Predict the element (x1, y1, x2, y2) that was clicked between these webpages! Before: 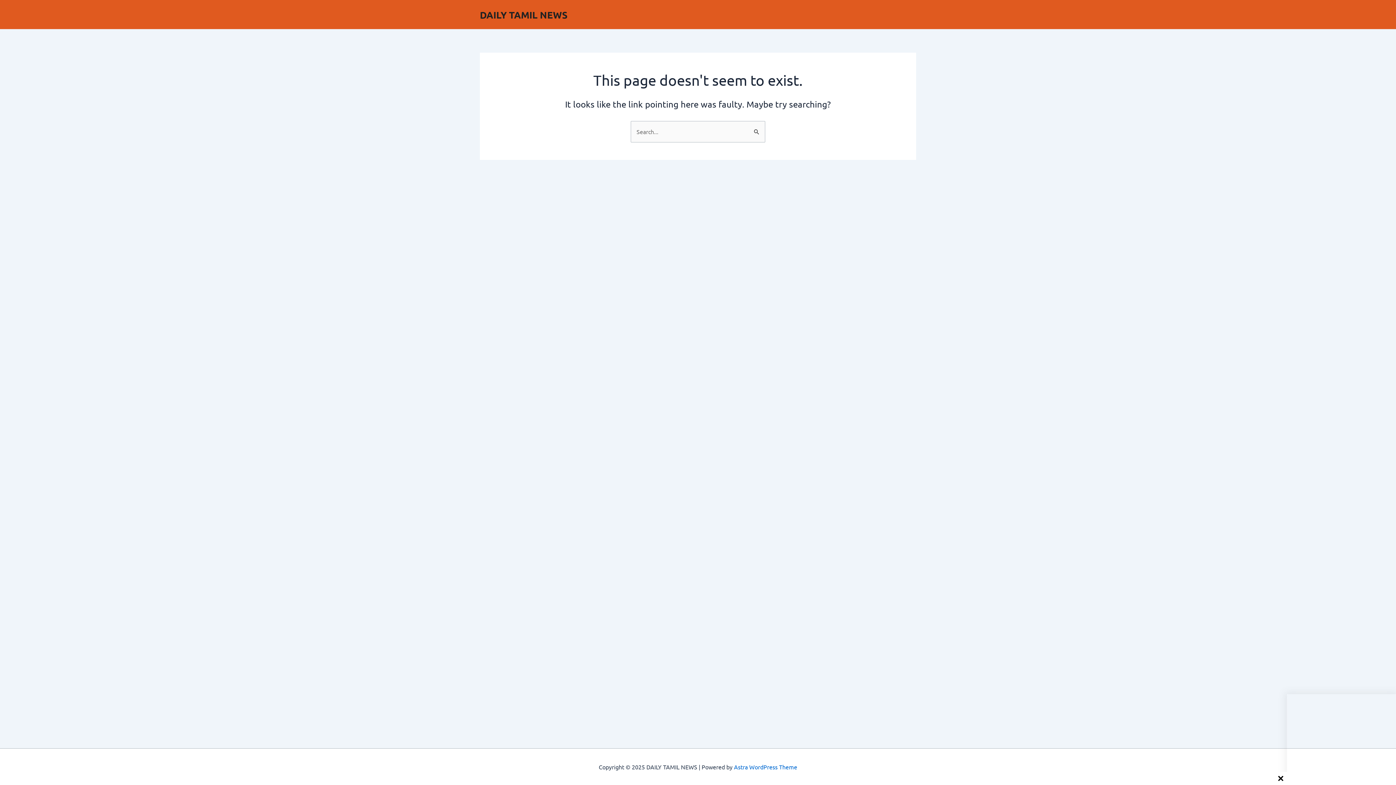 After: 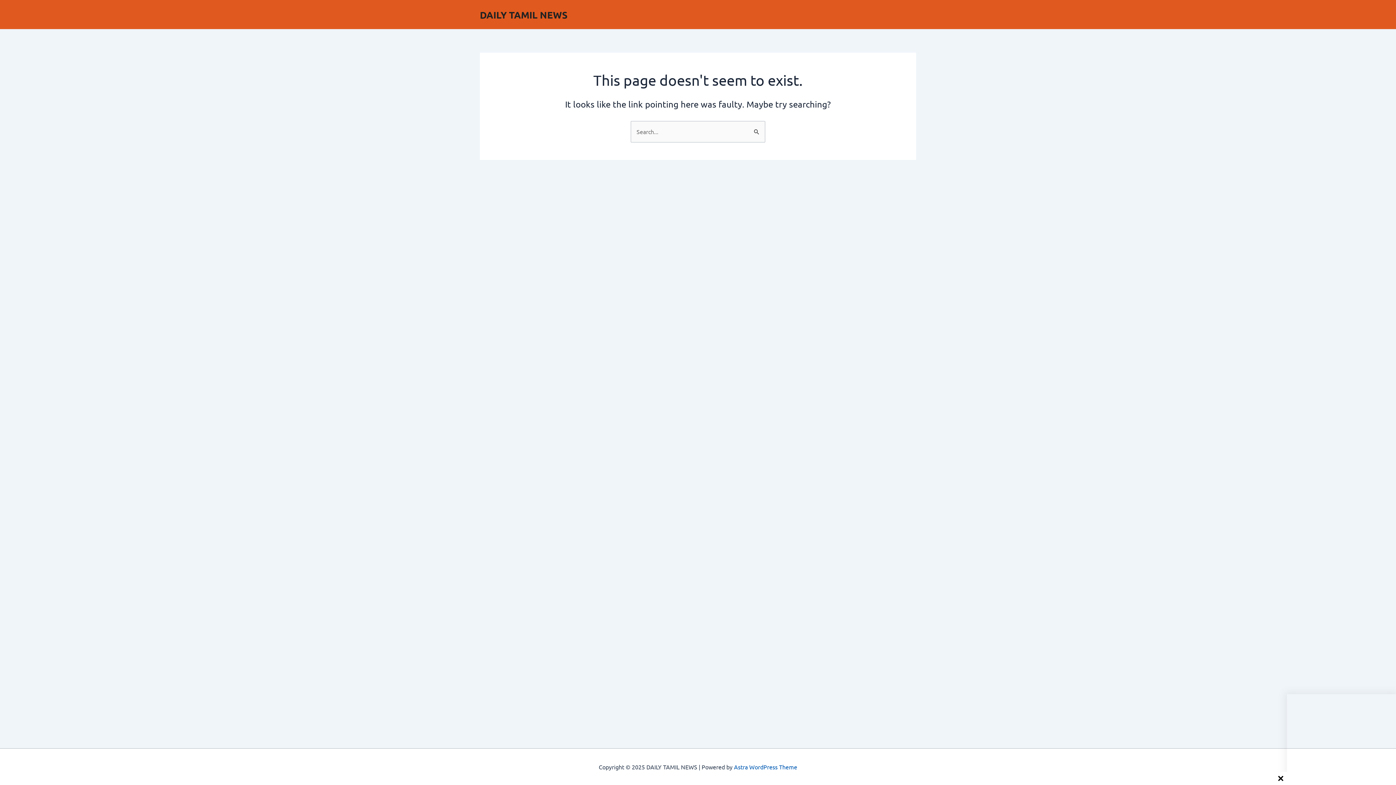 Action: bbox: (734, 763, 797, 770) label: Astra WordPress Theme